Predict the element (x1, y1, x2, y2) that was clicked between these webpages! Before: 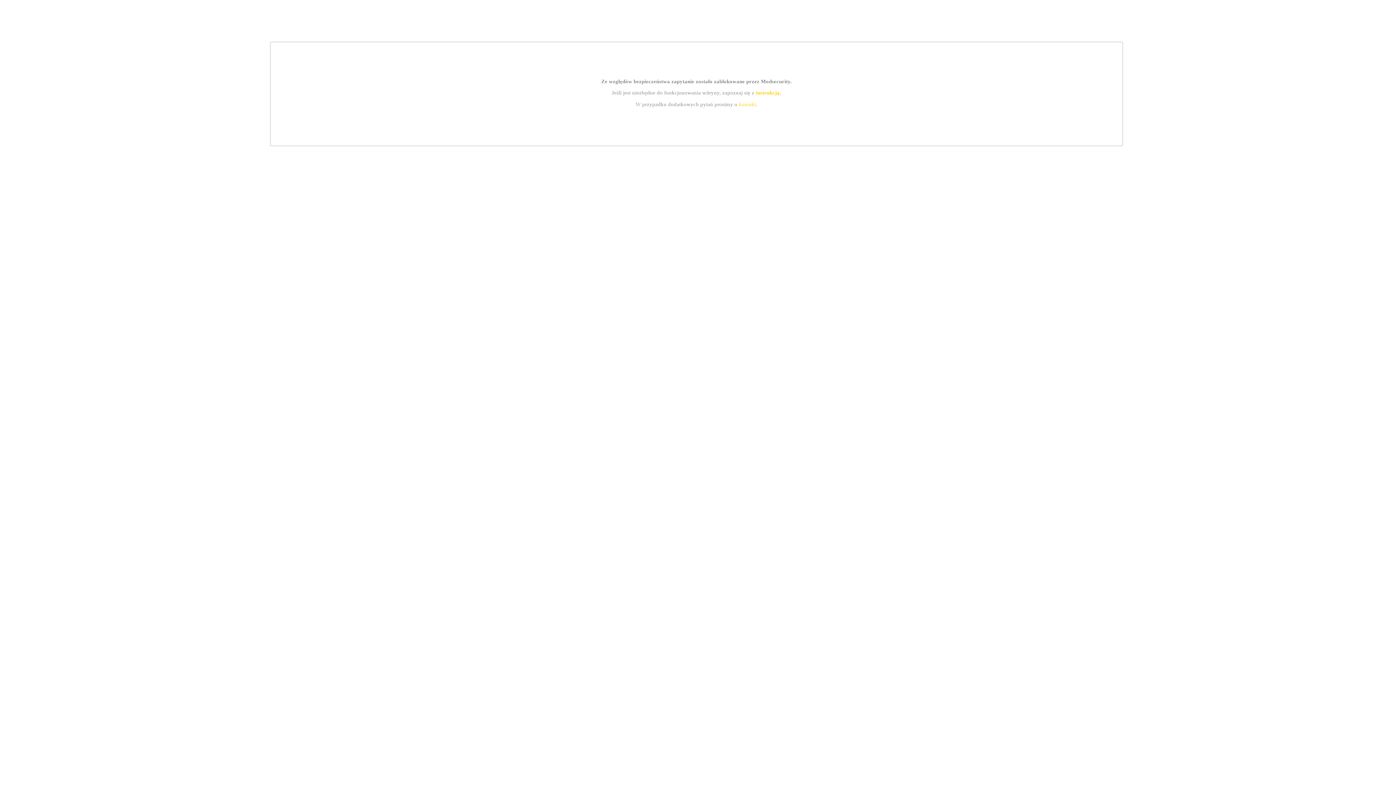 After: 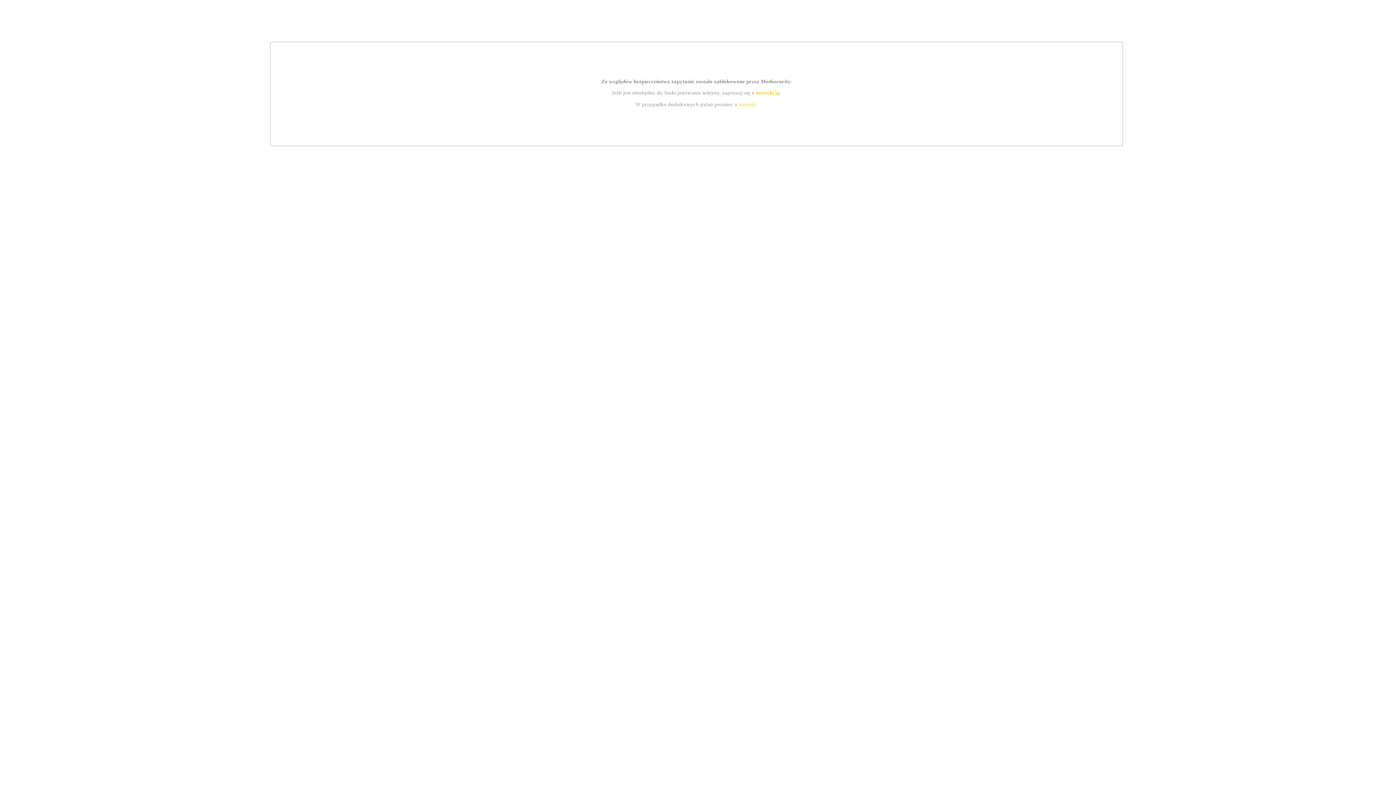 Action: label: instrukcją bbox: (755, 89, 779, 95)